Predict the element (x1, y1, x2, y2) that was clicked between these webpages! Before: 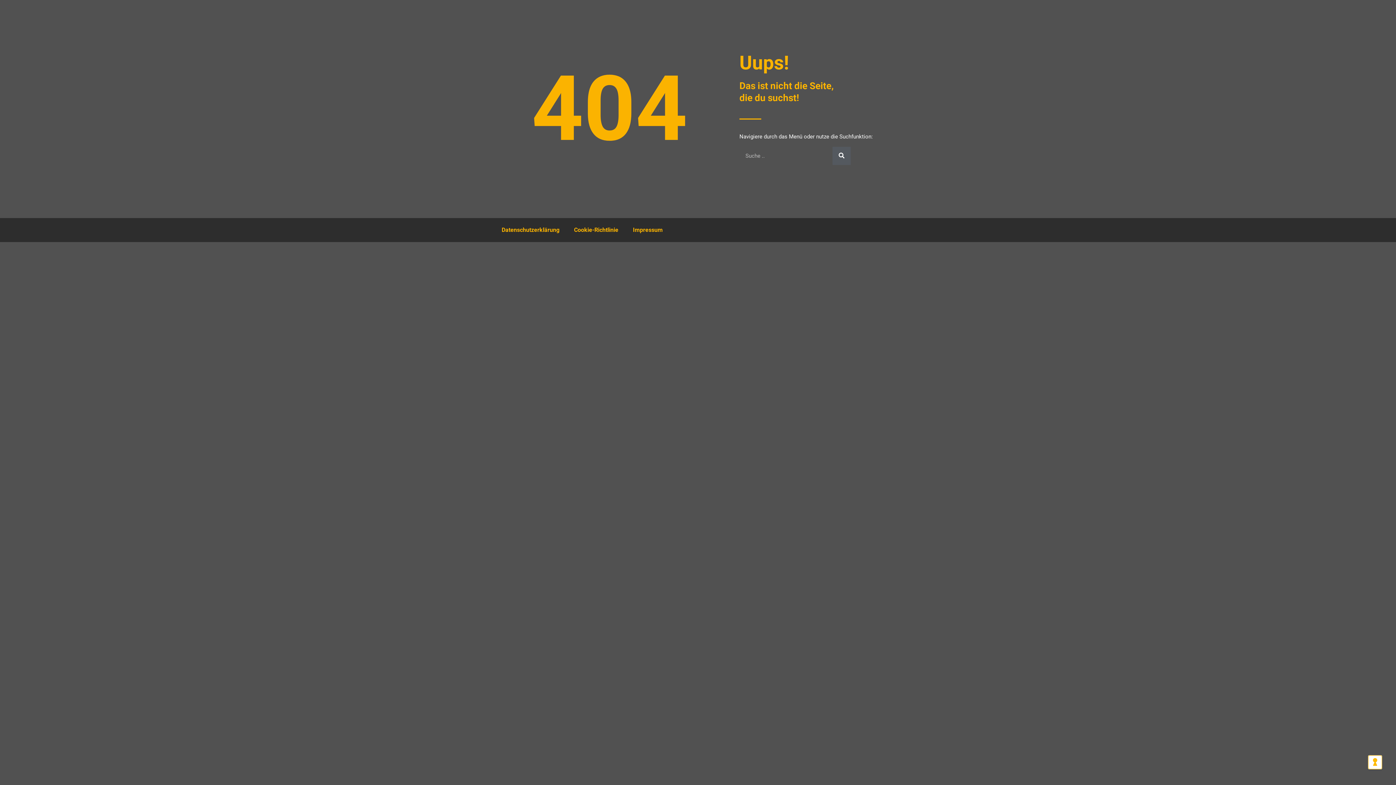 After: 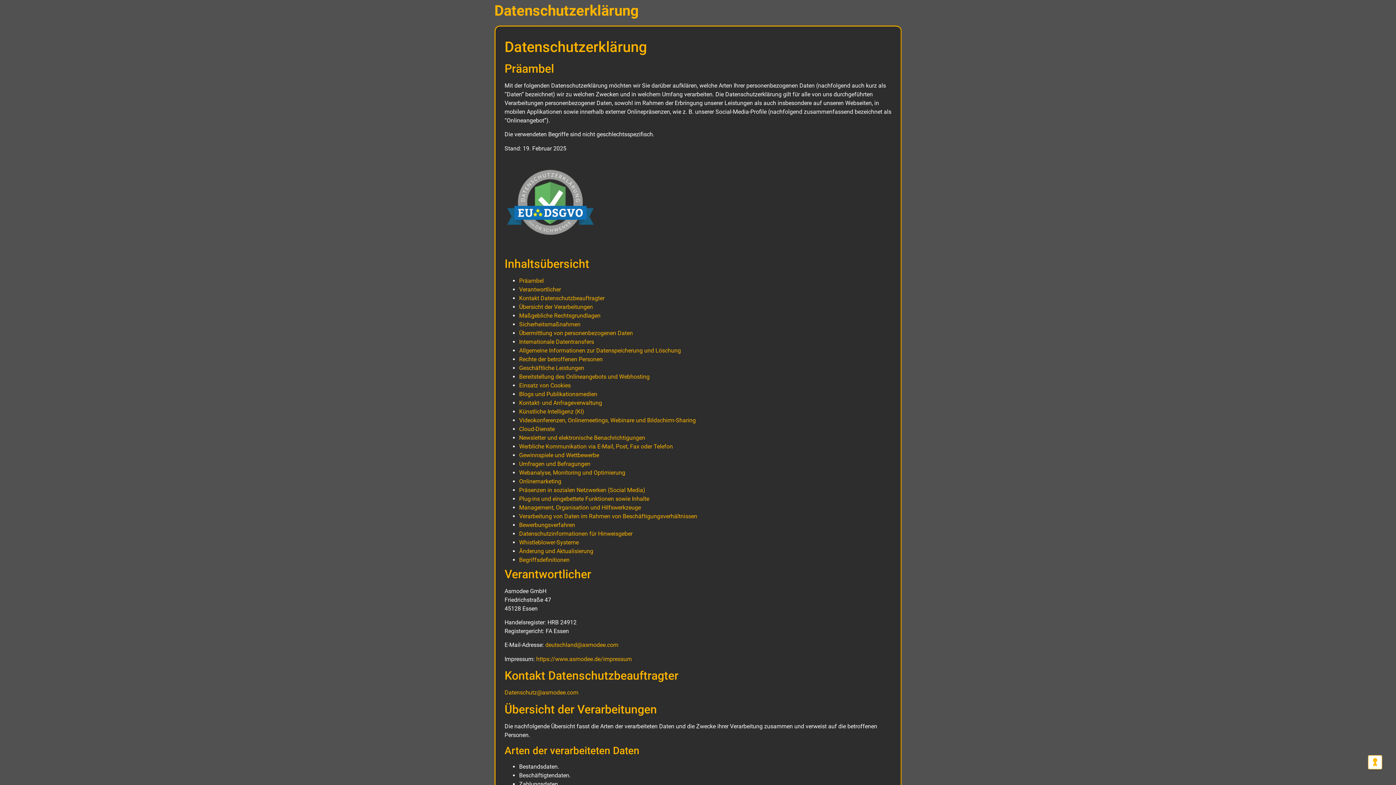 Action: bbox: (494, 221, 566, 238) label: Datenschutzerklärung